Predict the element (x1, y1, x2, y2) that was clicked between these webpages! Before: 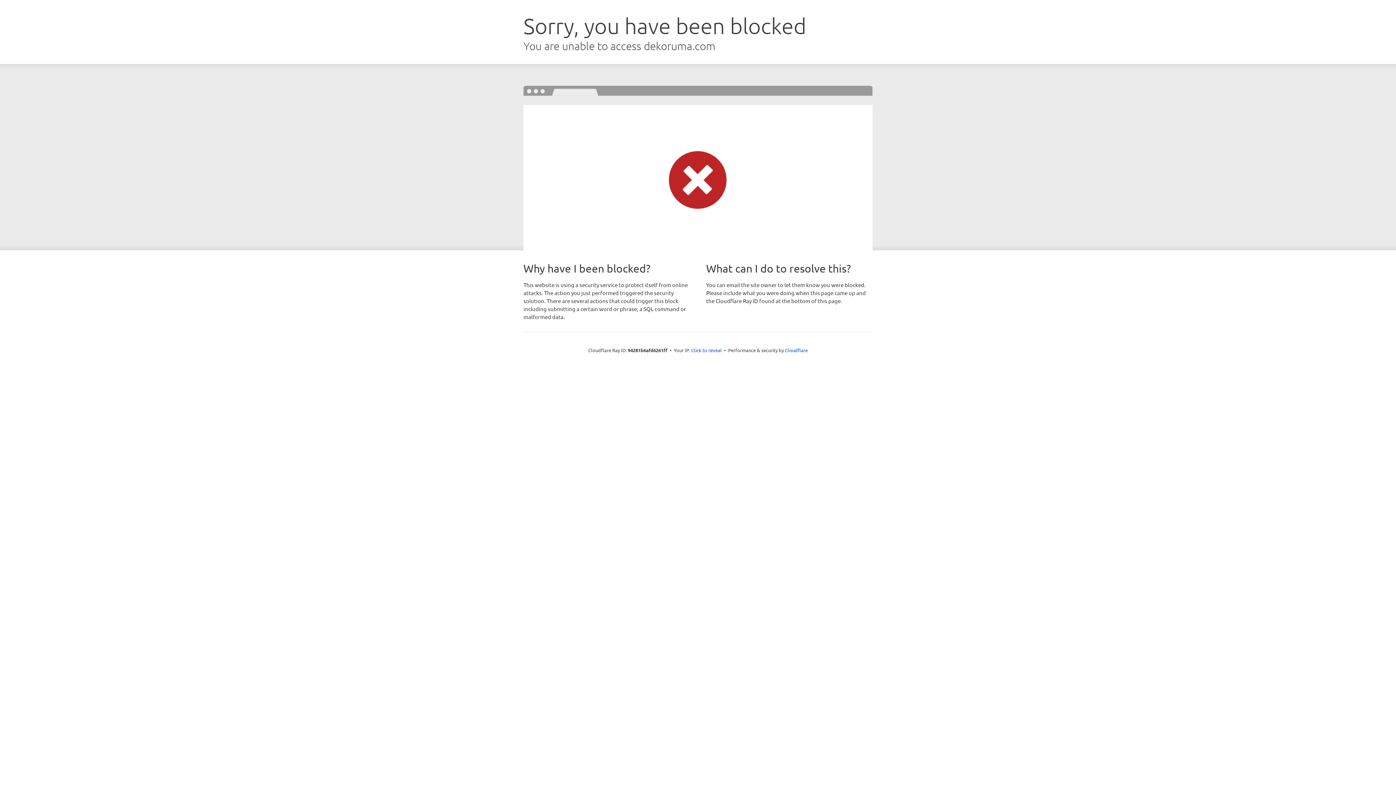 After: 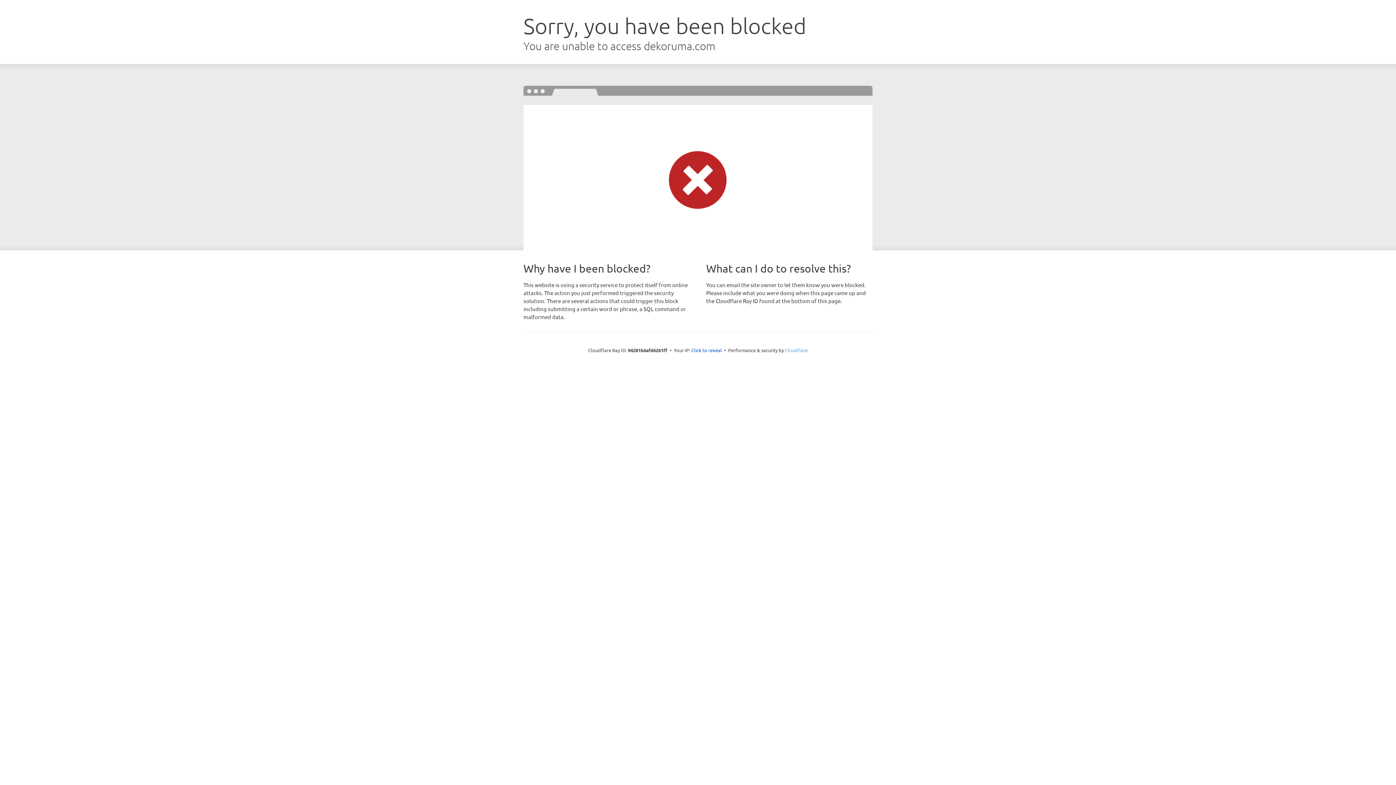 Action: bbox: (785, 347, 808, 353) label: Cloudflare